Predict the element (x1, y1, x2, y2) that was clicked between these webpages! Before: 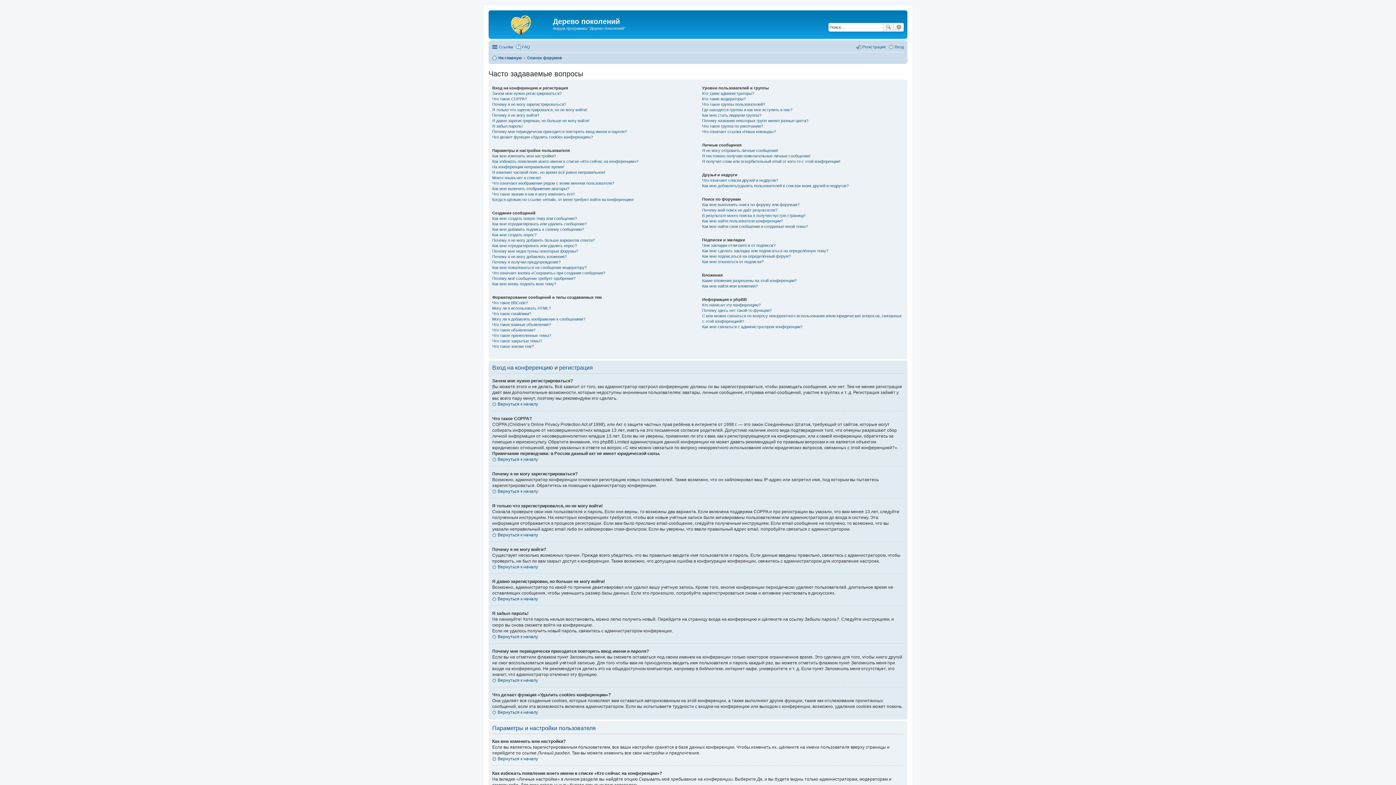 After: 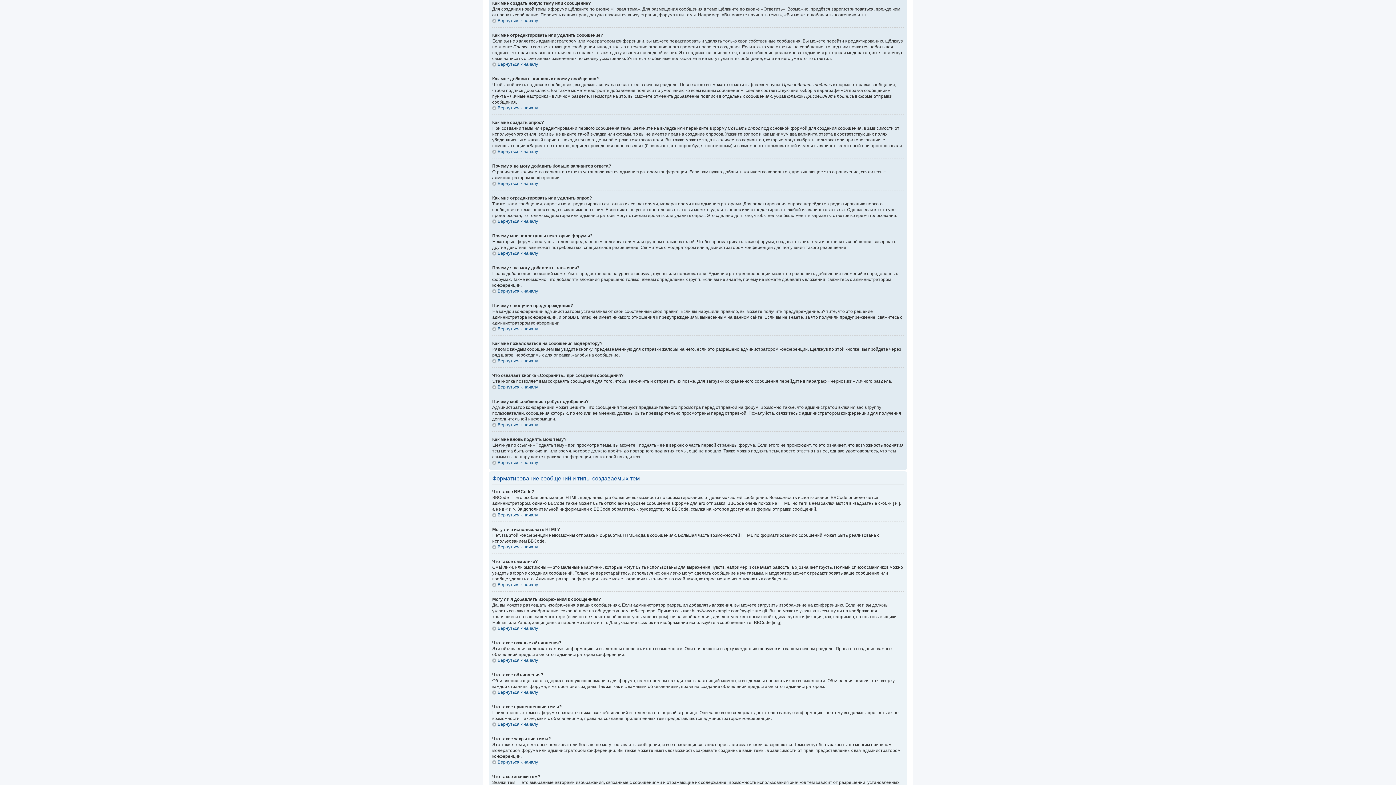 Action: label: Как мне создать новую тему или сообщение? bbox: (492, 216, 577, 220)